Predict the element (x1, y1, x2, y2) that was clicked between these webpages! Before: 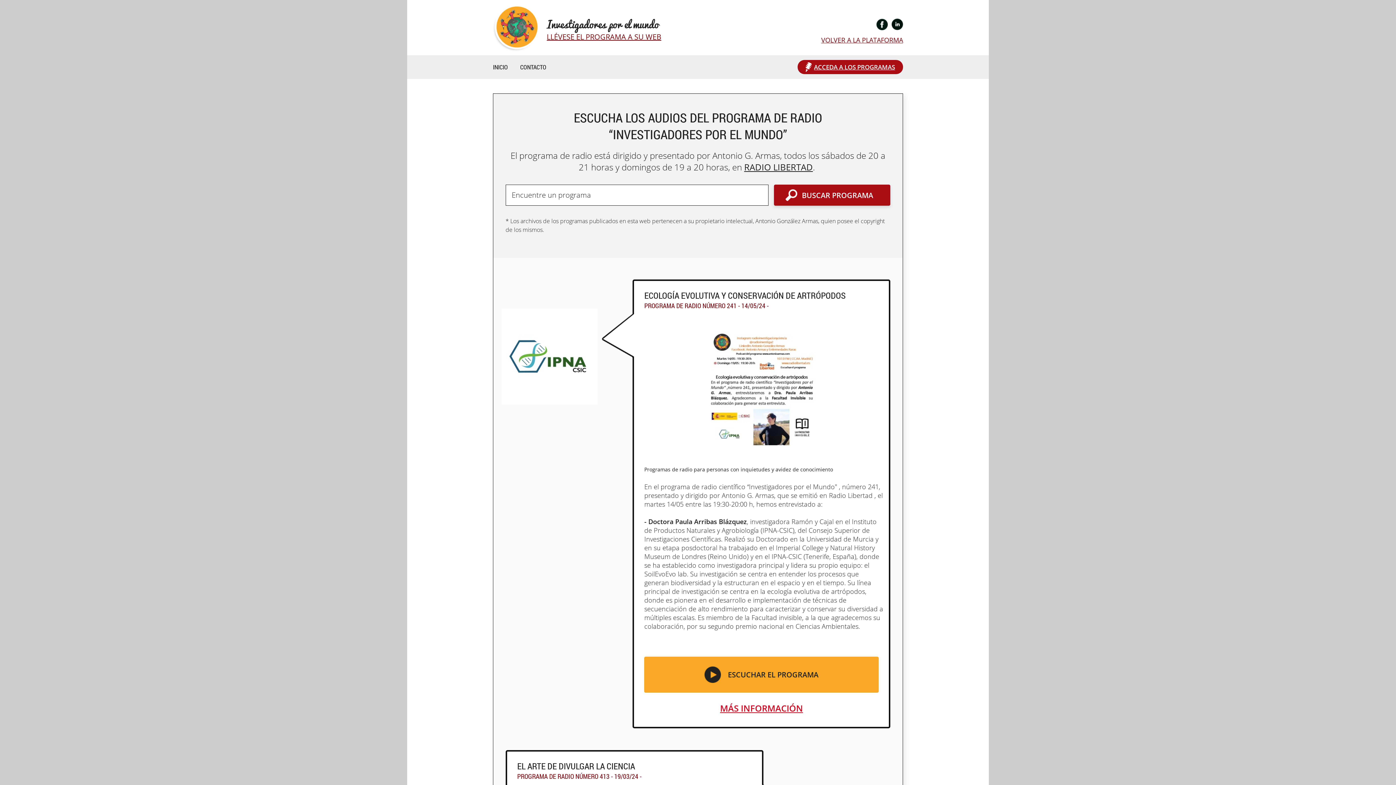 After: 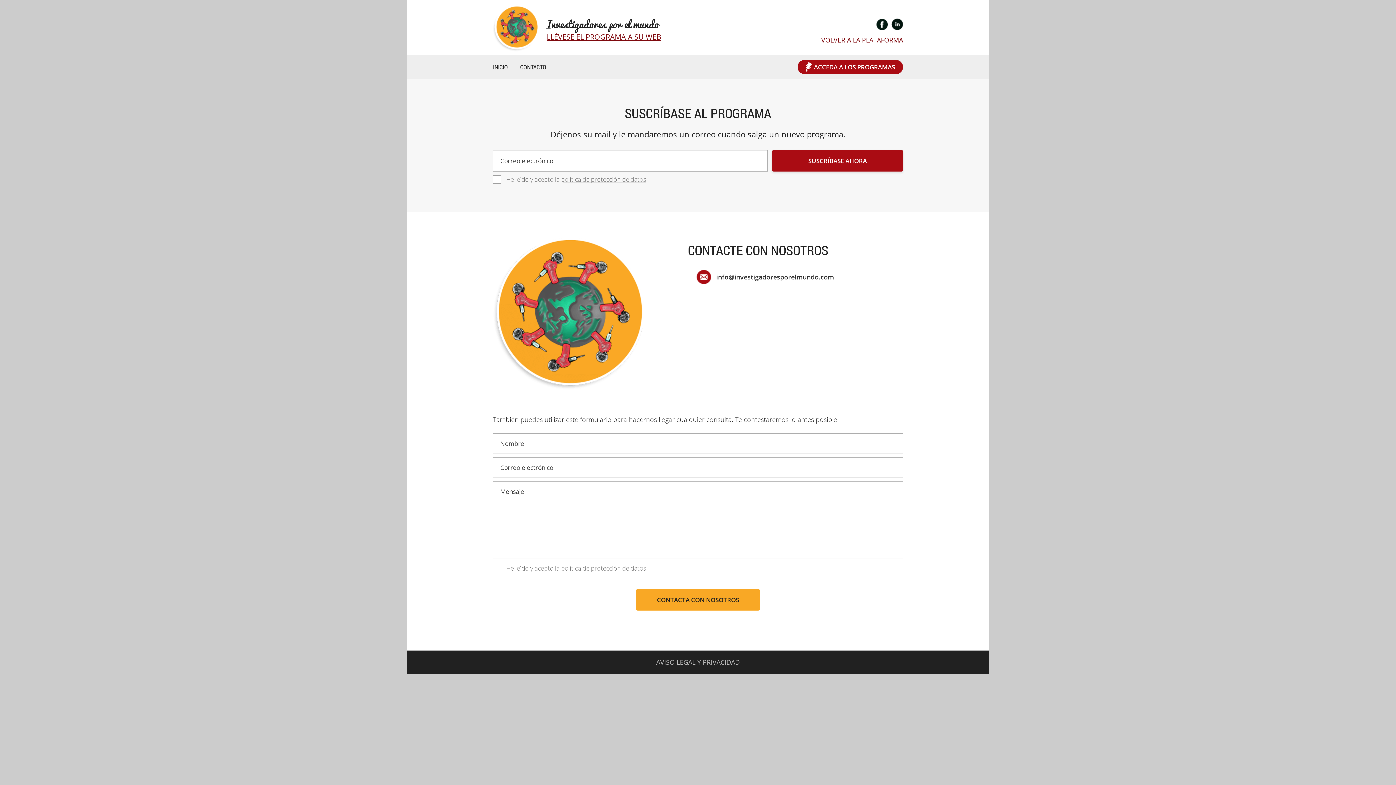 Action: bbox: (520, 60, 546, 74) label: CONTACTO